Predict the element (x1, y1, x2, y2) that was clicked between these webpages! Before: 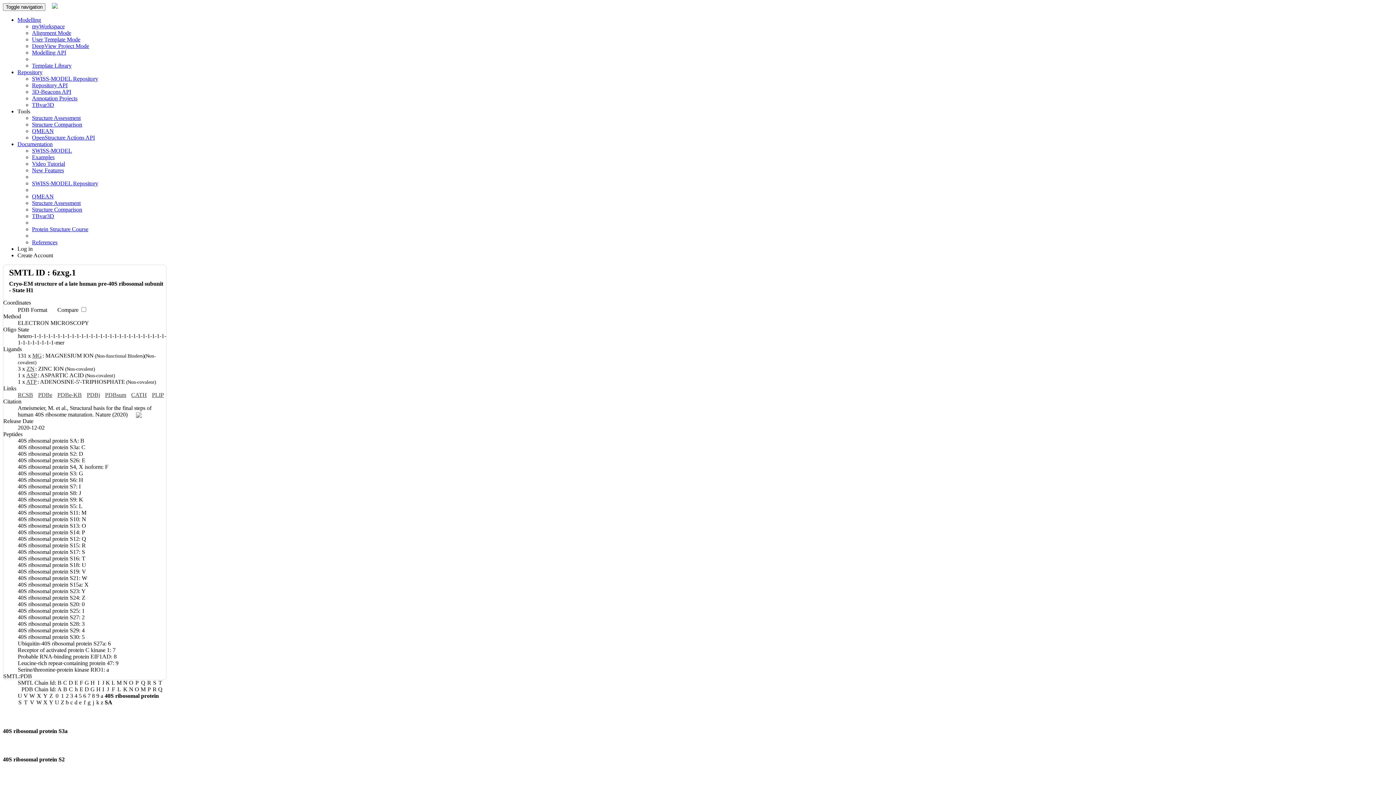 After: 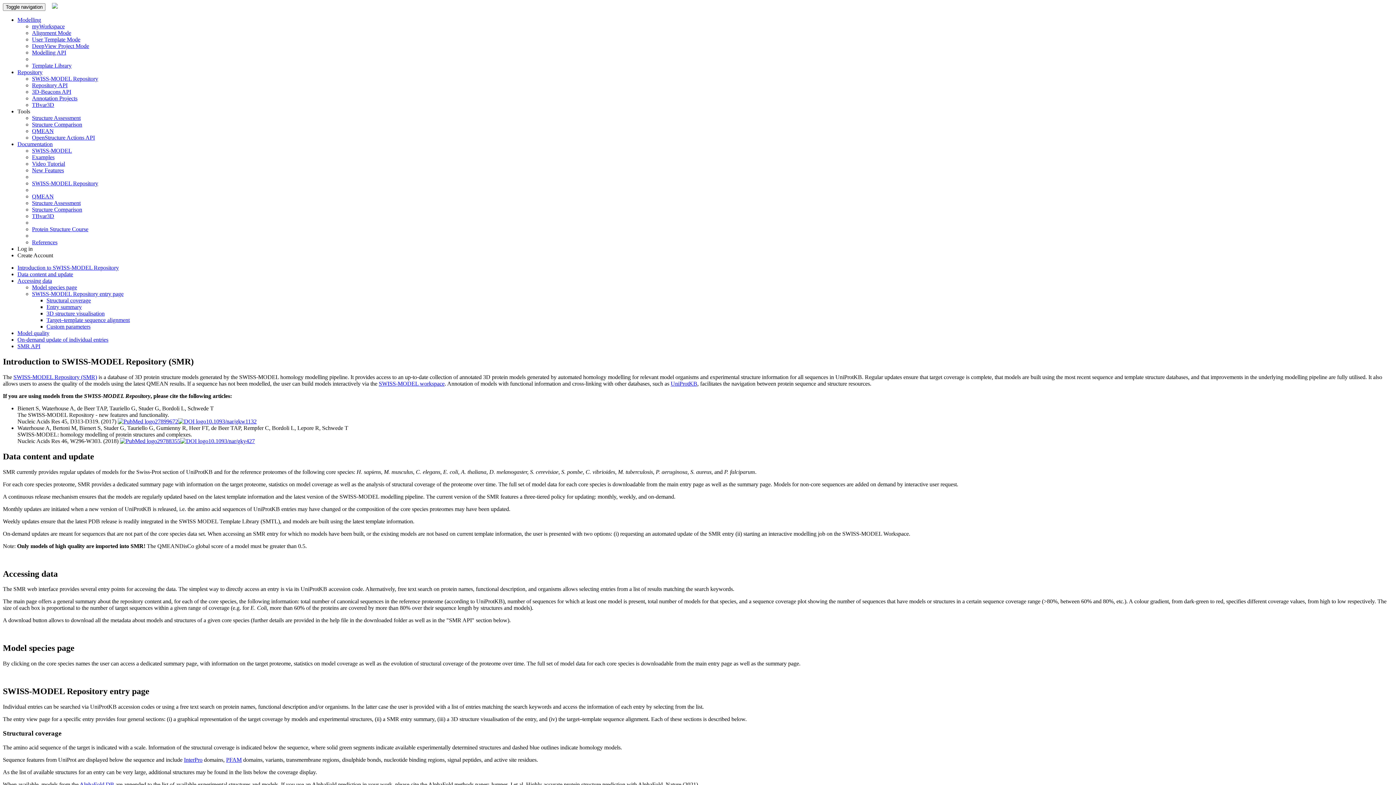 Action: bbox: (32, 180, 98, 186) label: SWISS-MODEL Repository